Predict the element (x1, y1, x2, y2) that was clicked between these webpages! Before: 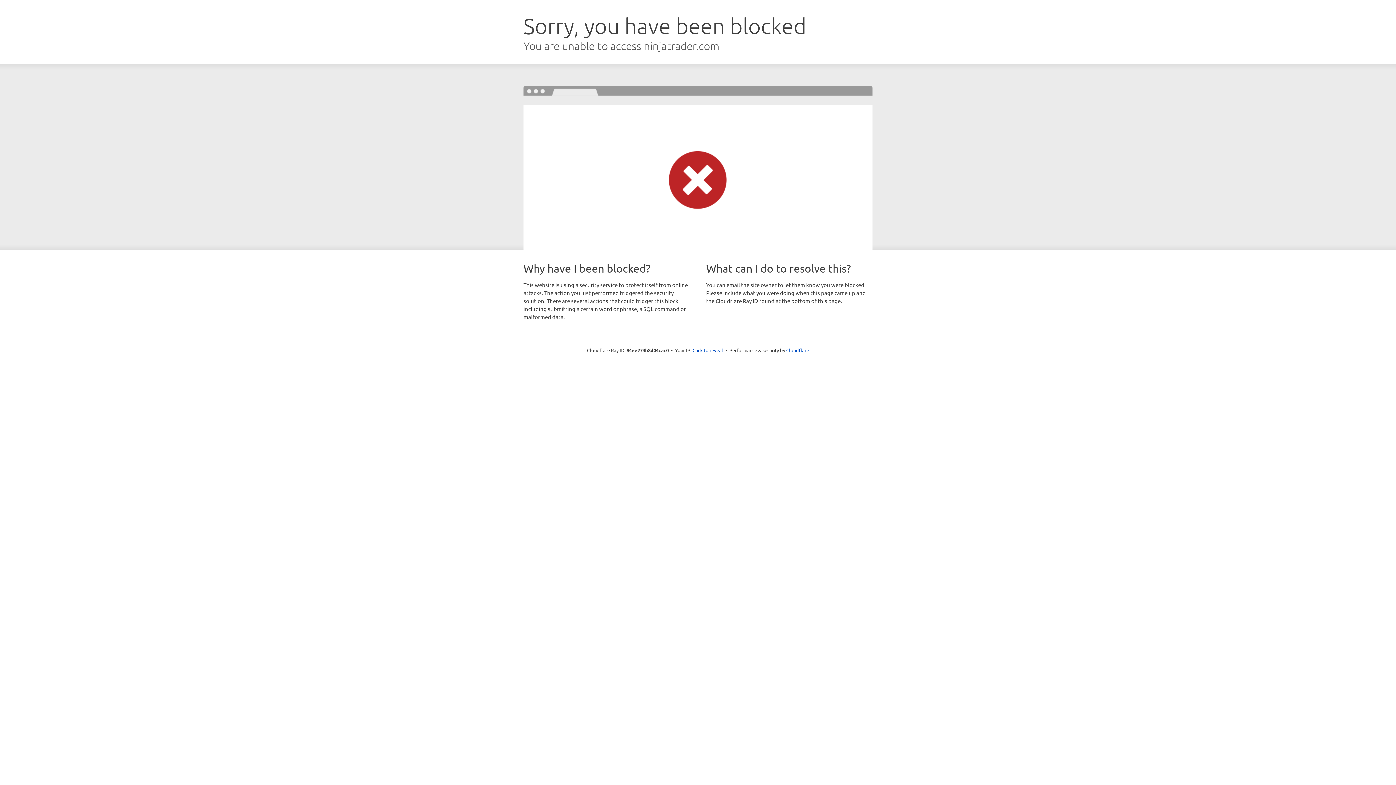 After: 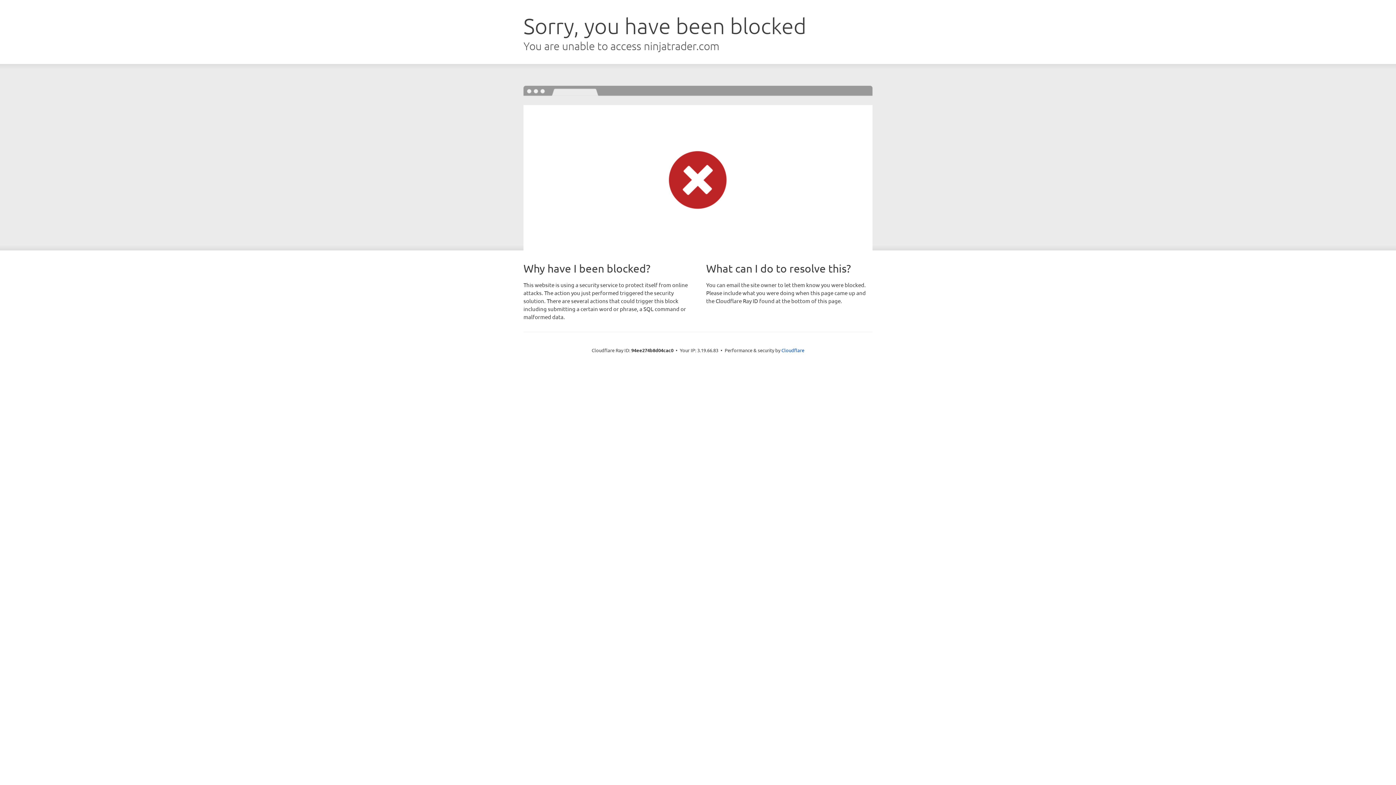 Action: label: Click to reveal bbox: (692, 346, 723, 353)